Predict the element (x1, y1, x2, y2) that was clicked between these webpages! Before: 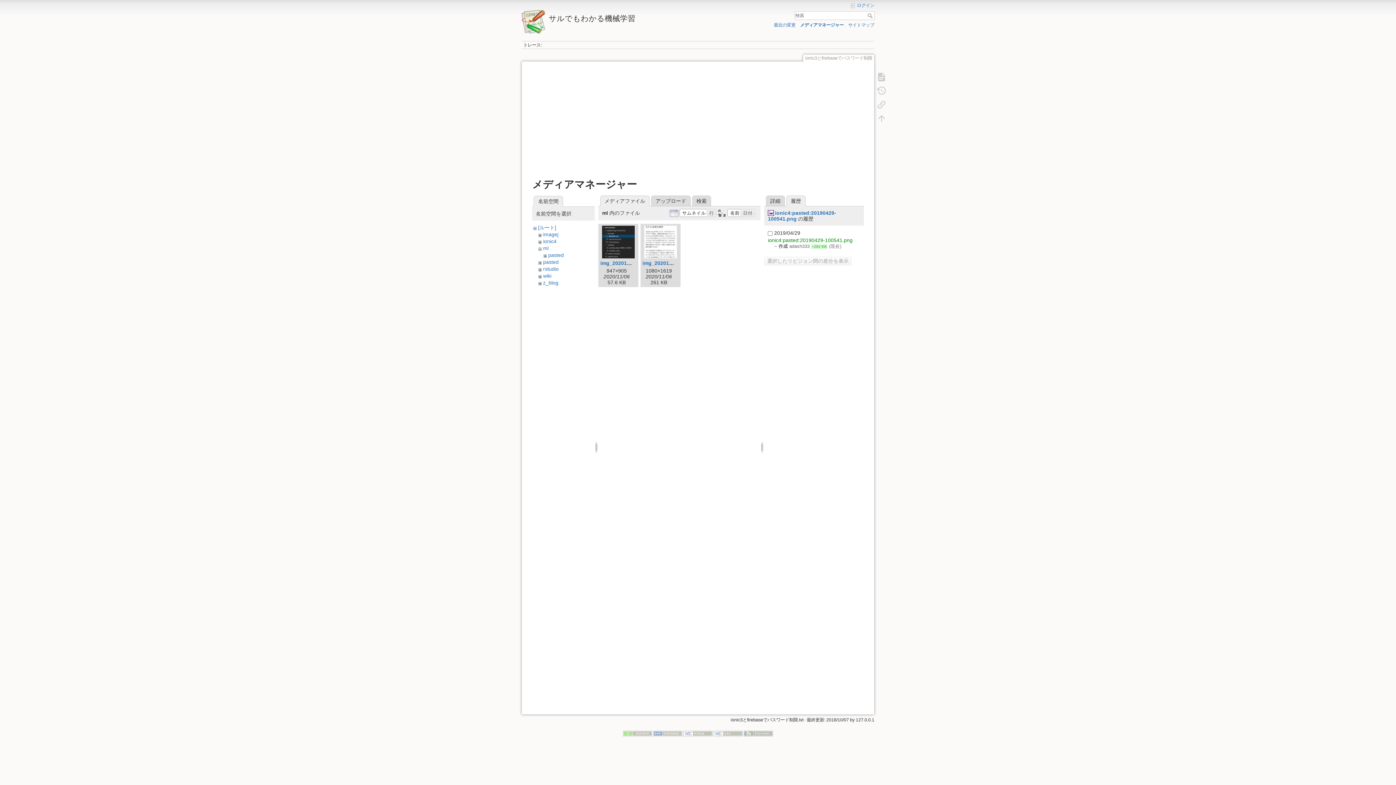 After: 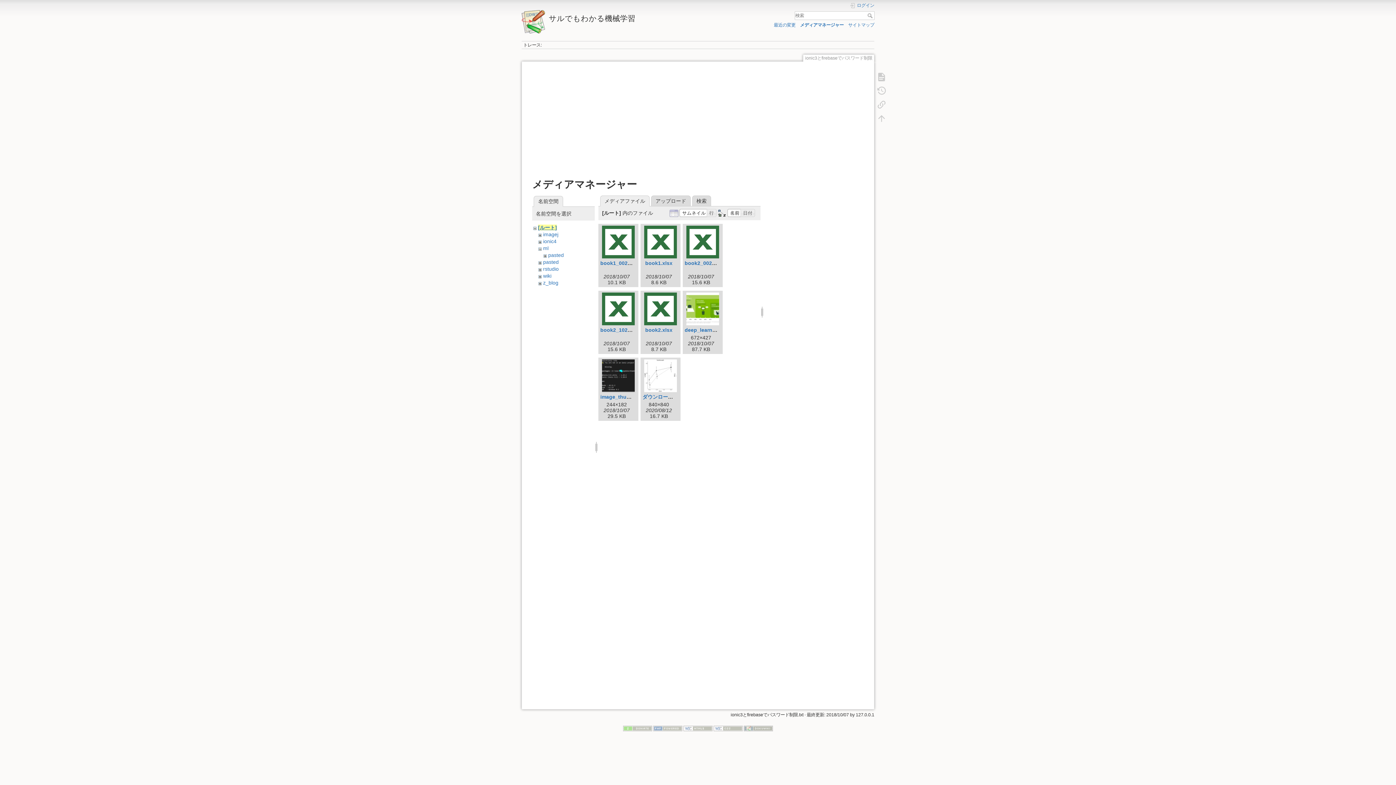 Action: bbox: (538, 224, 556, 230) label: [ルート]